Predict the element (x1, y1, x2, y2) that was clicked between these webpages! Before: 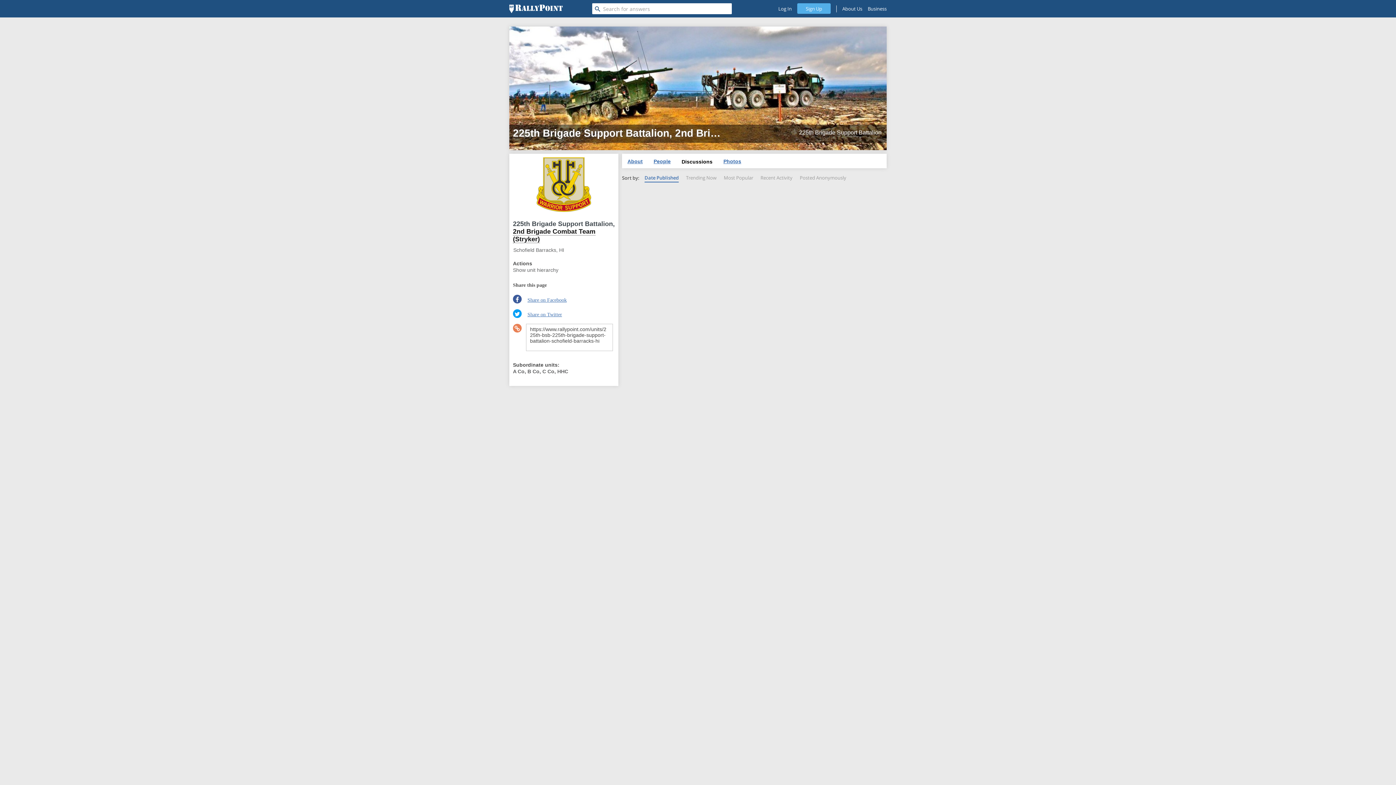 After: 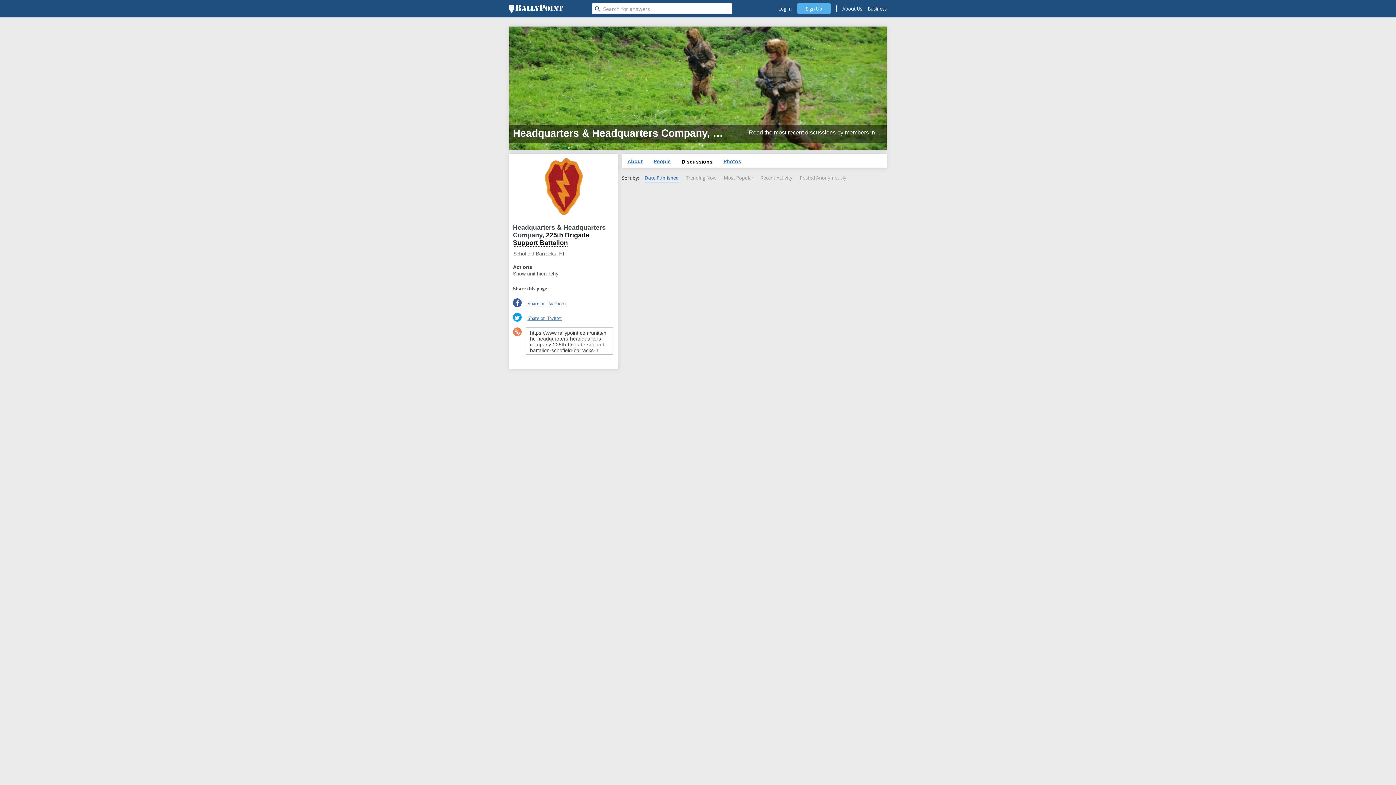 Action: bbox: (557, 368, 568, 374) label: HHC